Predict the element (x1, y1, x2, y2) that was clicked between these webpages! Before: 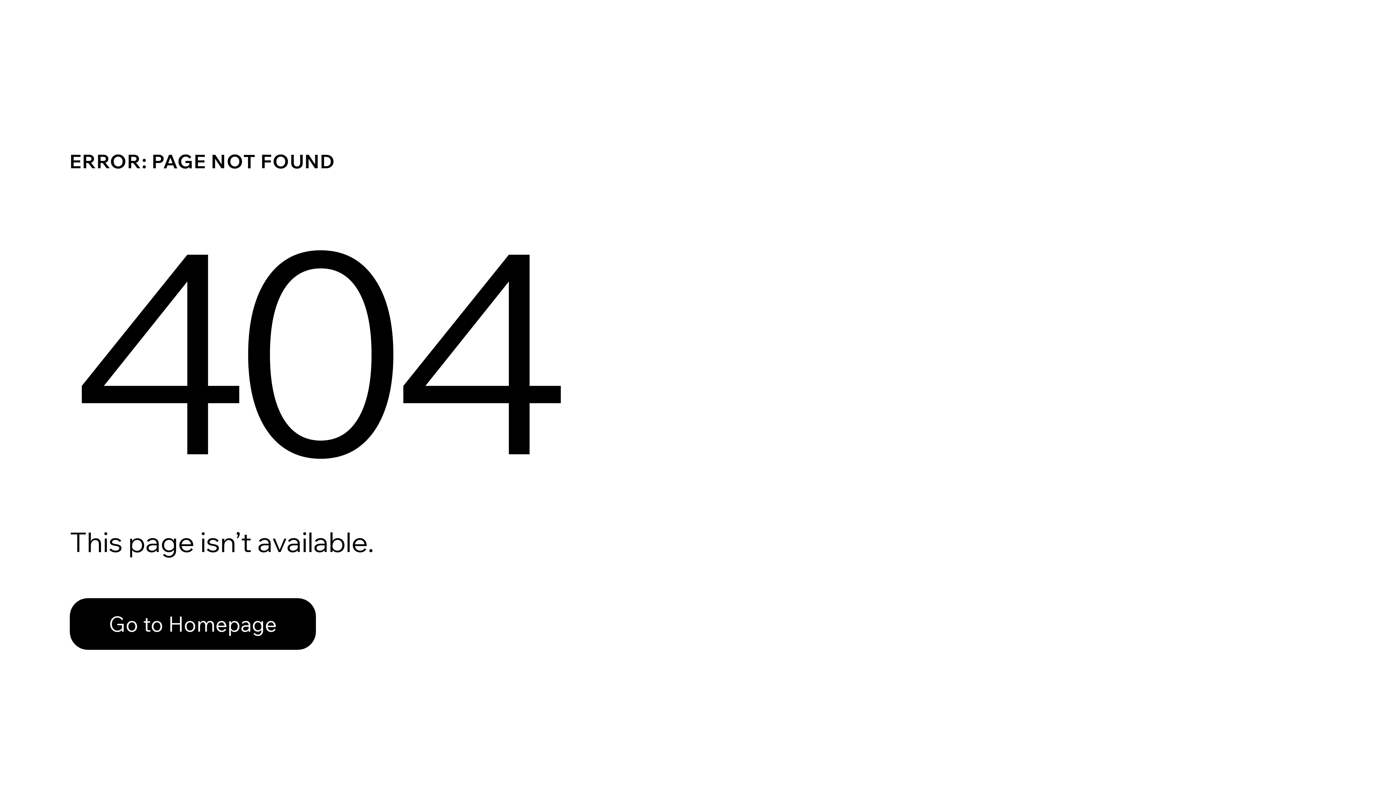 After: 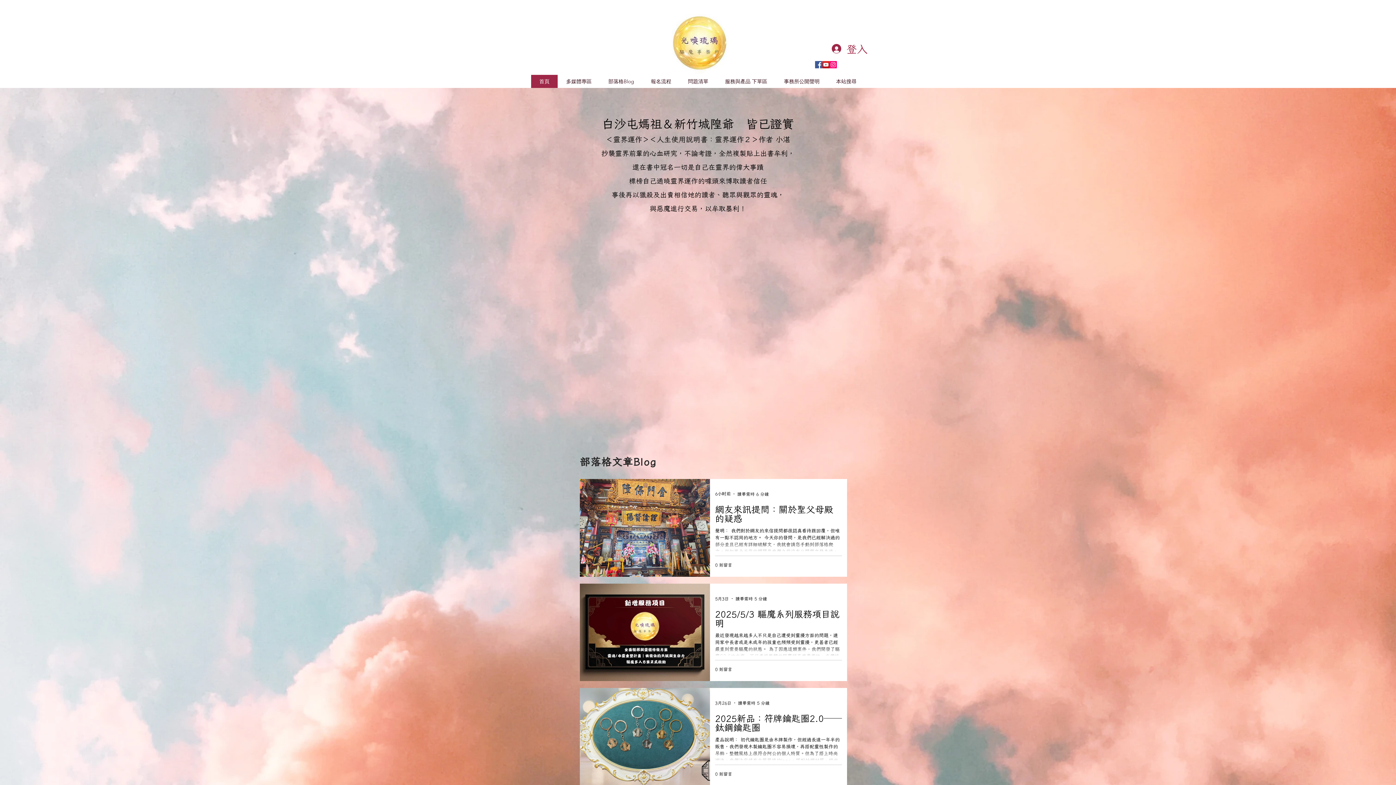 Action: bbox: (69, 582, 768, 659) label: Go to Homepage